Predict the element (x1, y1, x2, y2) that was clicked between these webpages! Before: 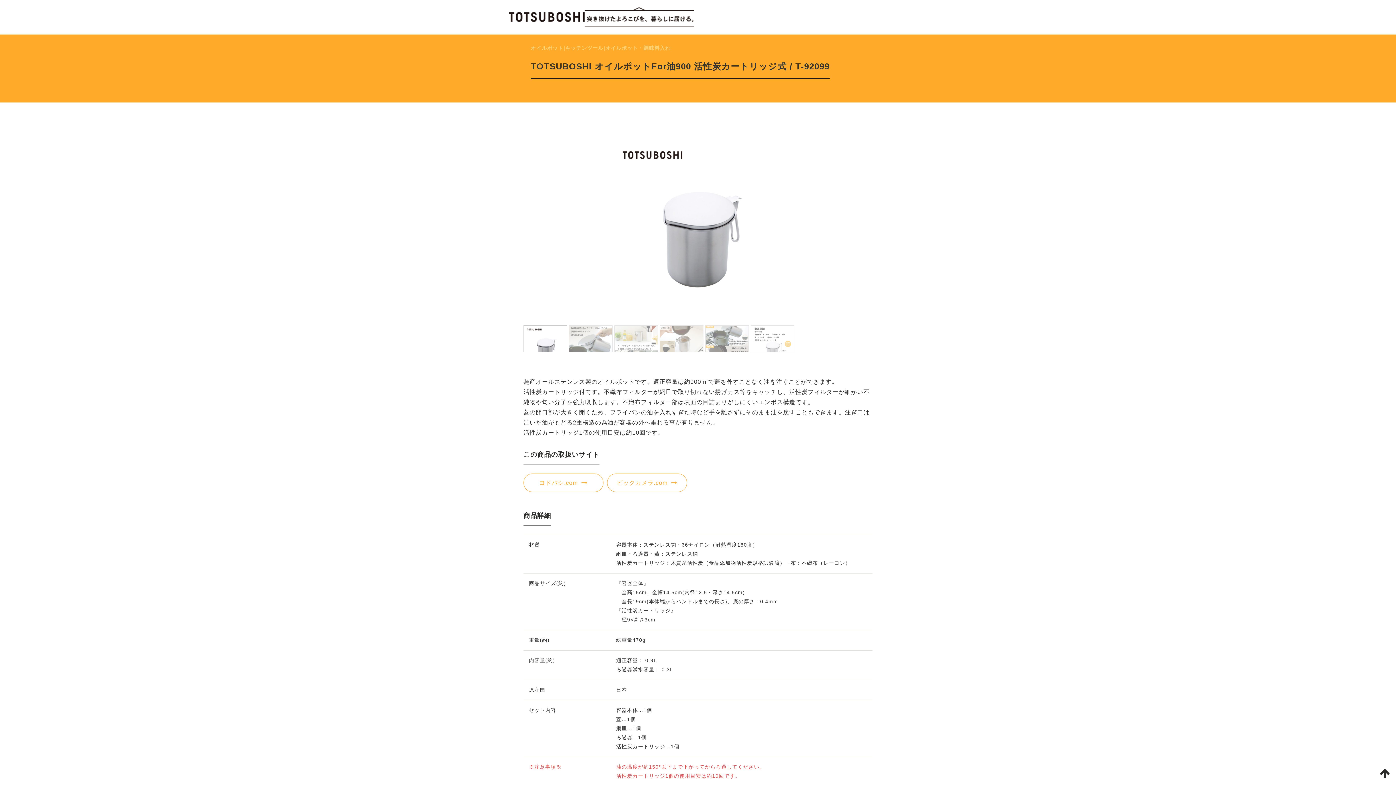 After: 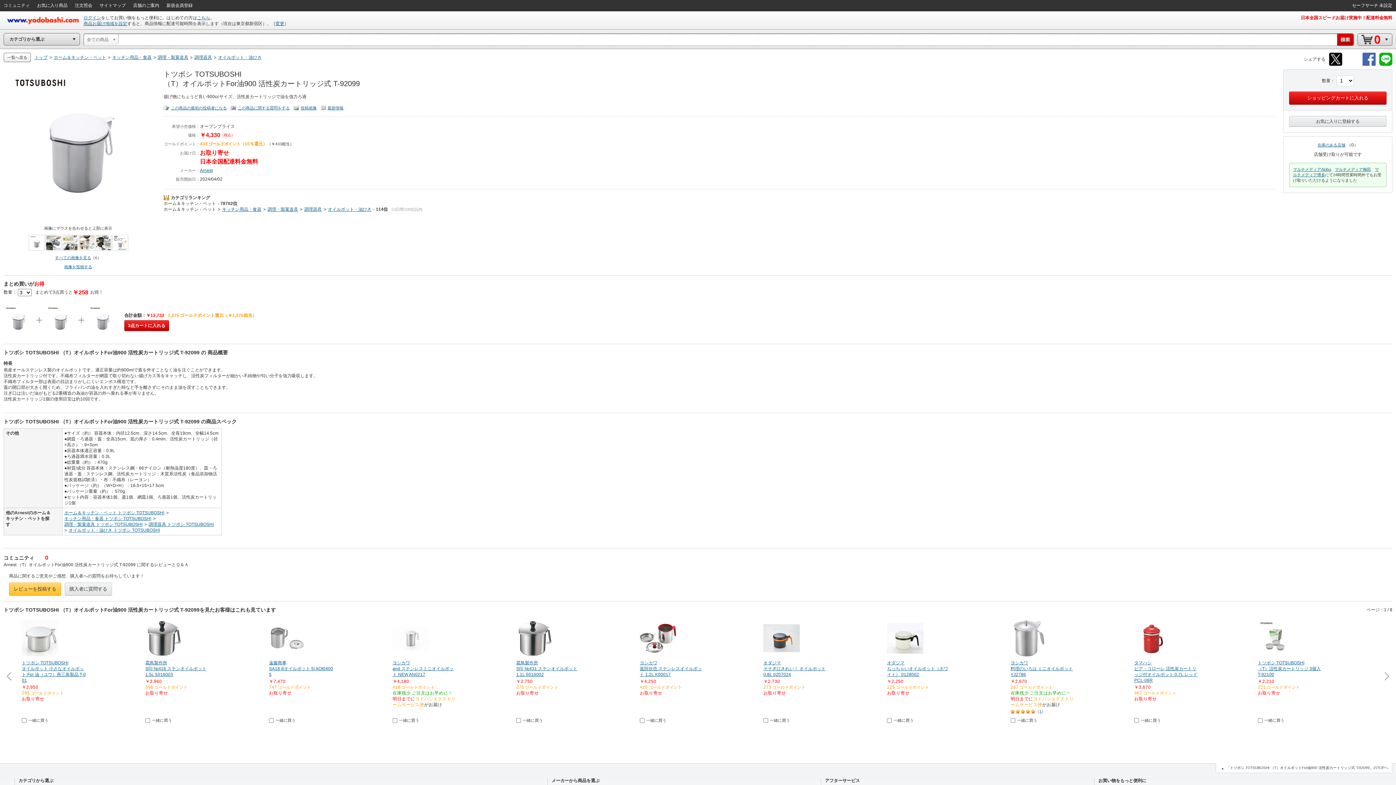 Action: bbox: (523, 473, 603, 492) label: ヨドバシ.com